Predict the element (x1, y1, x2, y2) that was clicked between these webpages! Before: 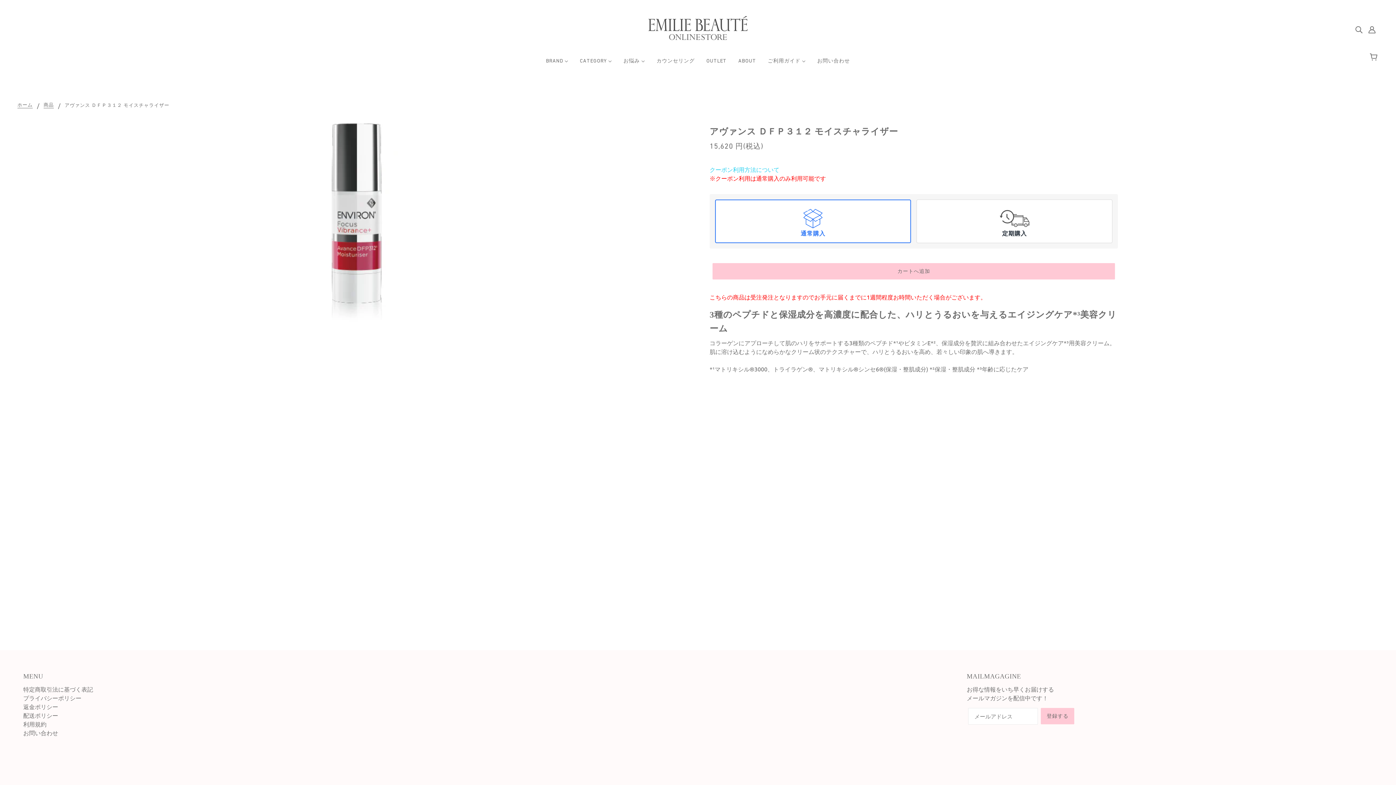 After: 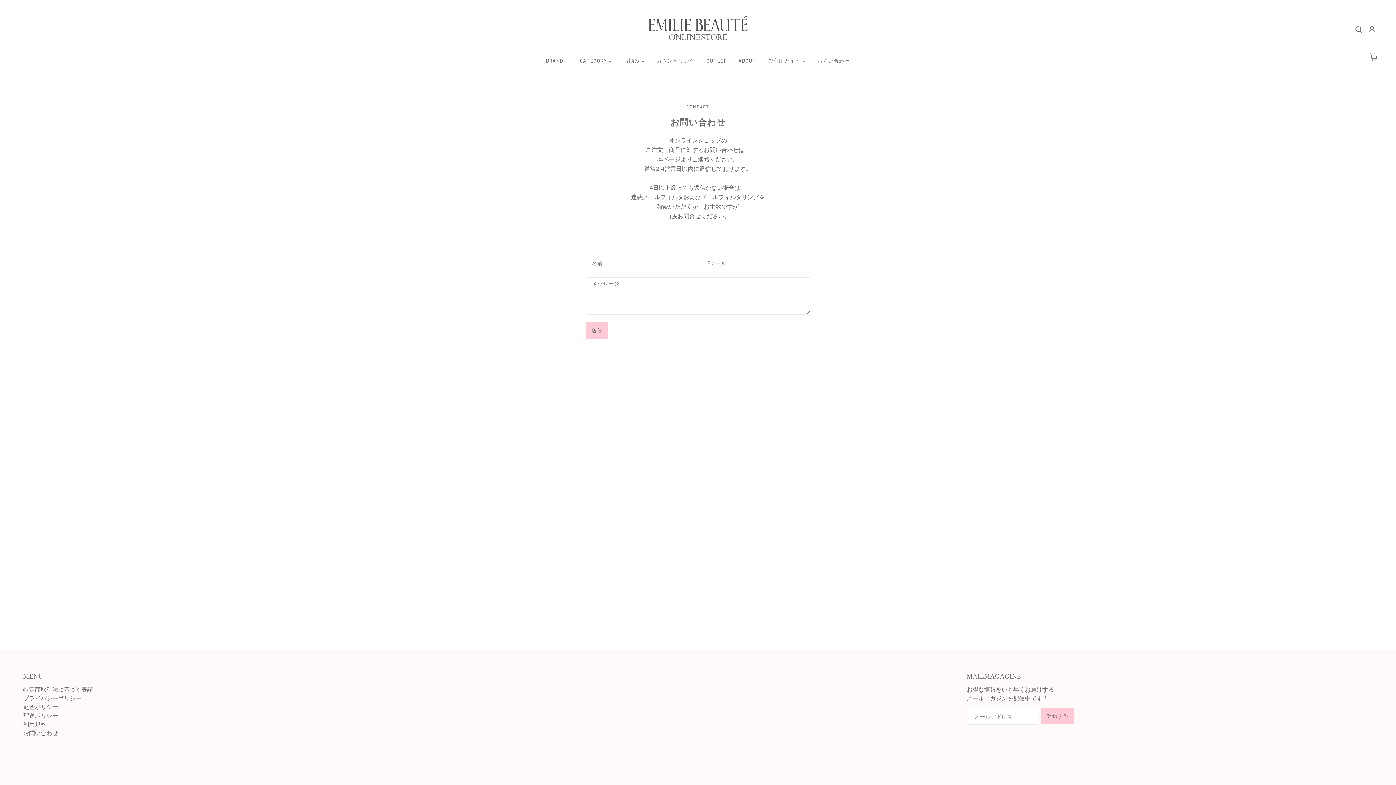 Action: label: お問い合わせ bbox: (23, 729, 58, 736)